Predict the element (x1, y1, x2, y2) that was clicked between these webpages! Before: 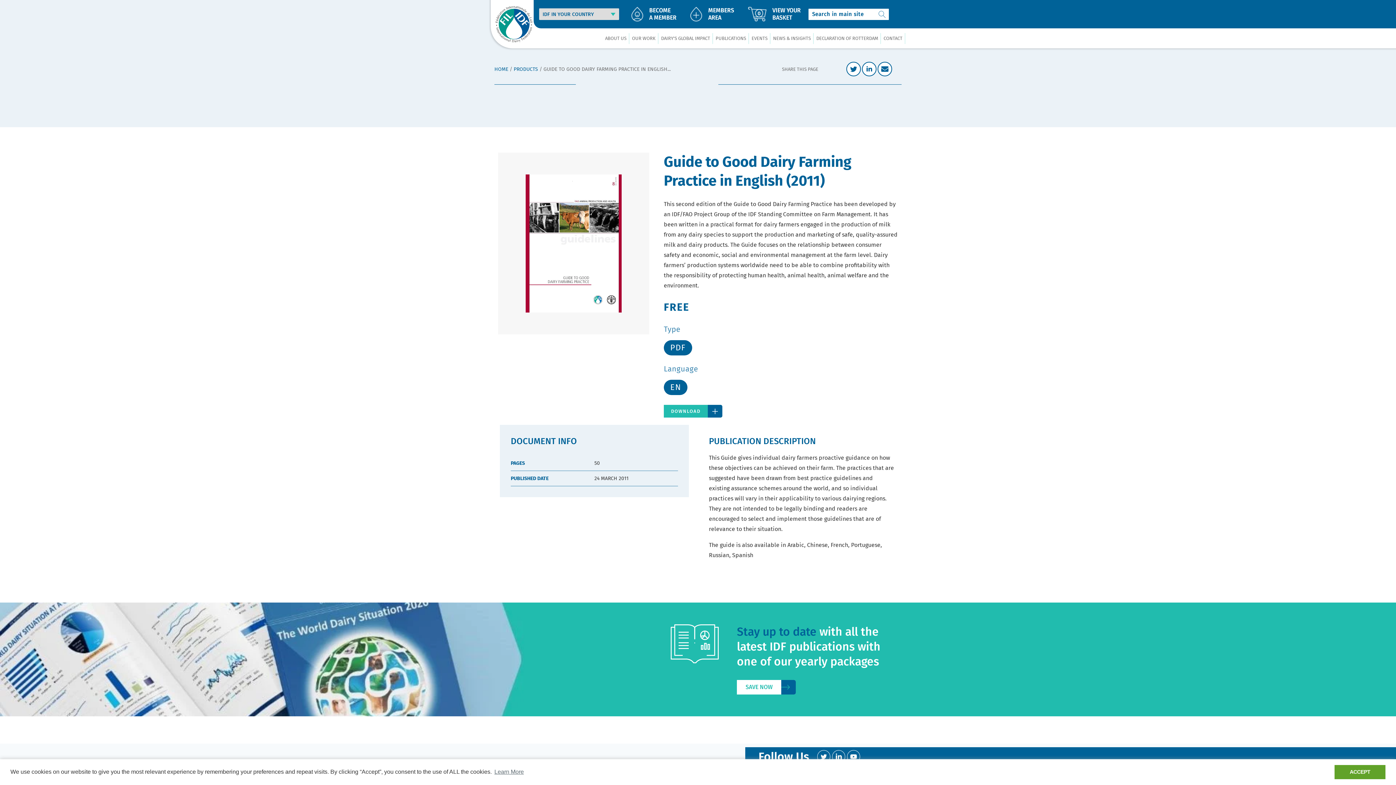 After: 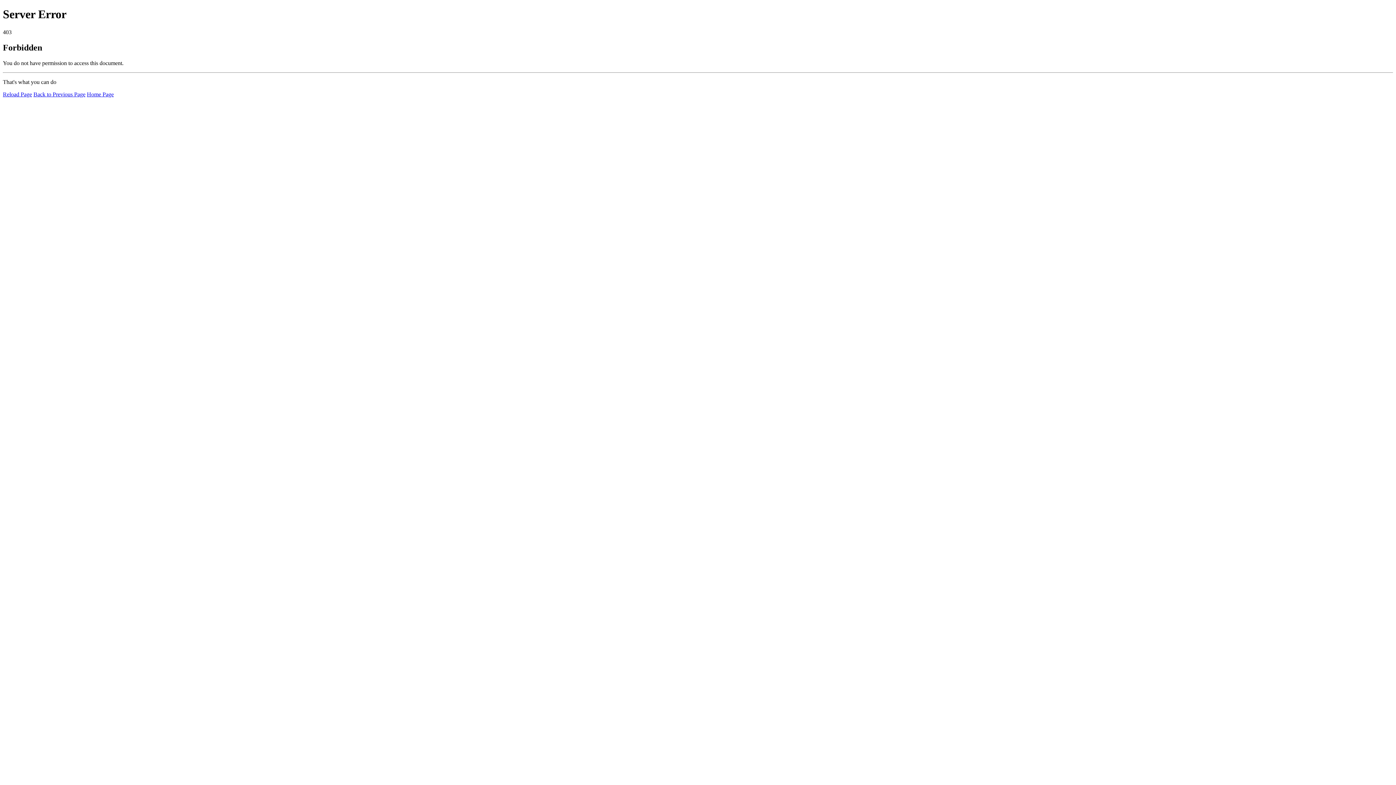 Action: label: CONTACT bbox: (881, 28, 905, 48)